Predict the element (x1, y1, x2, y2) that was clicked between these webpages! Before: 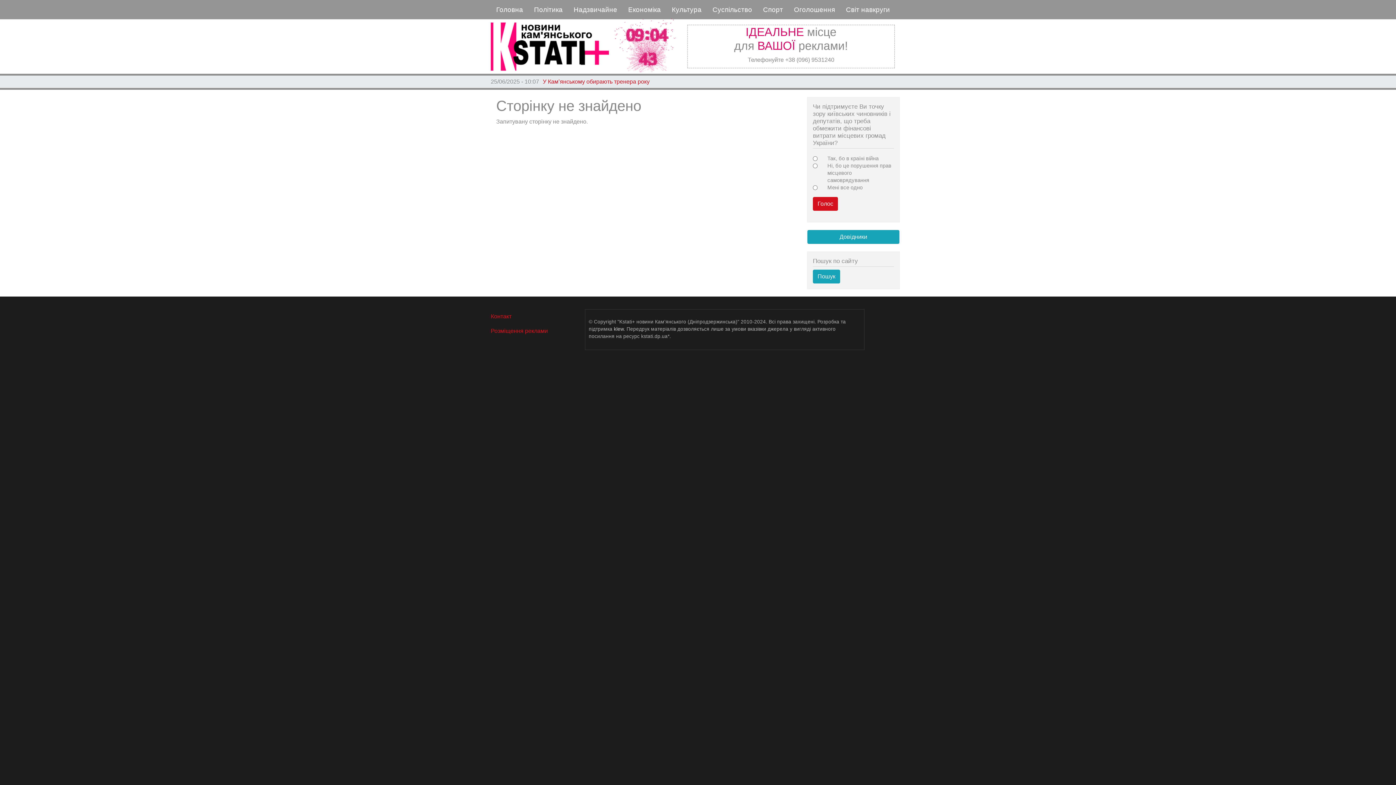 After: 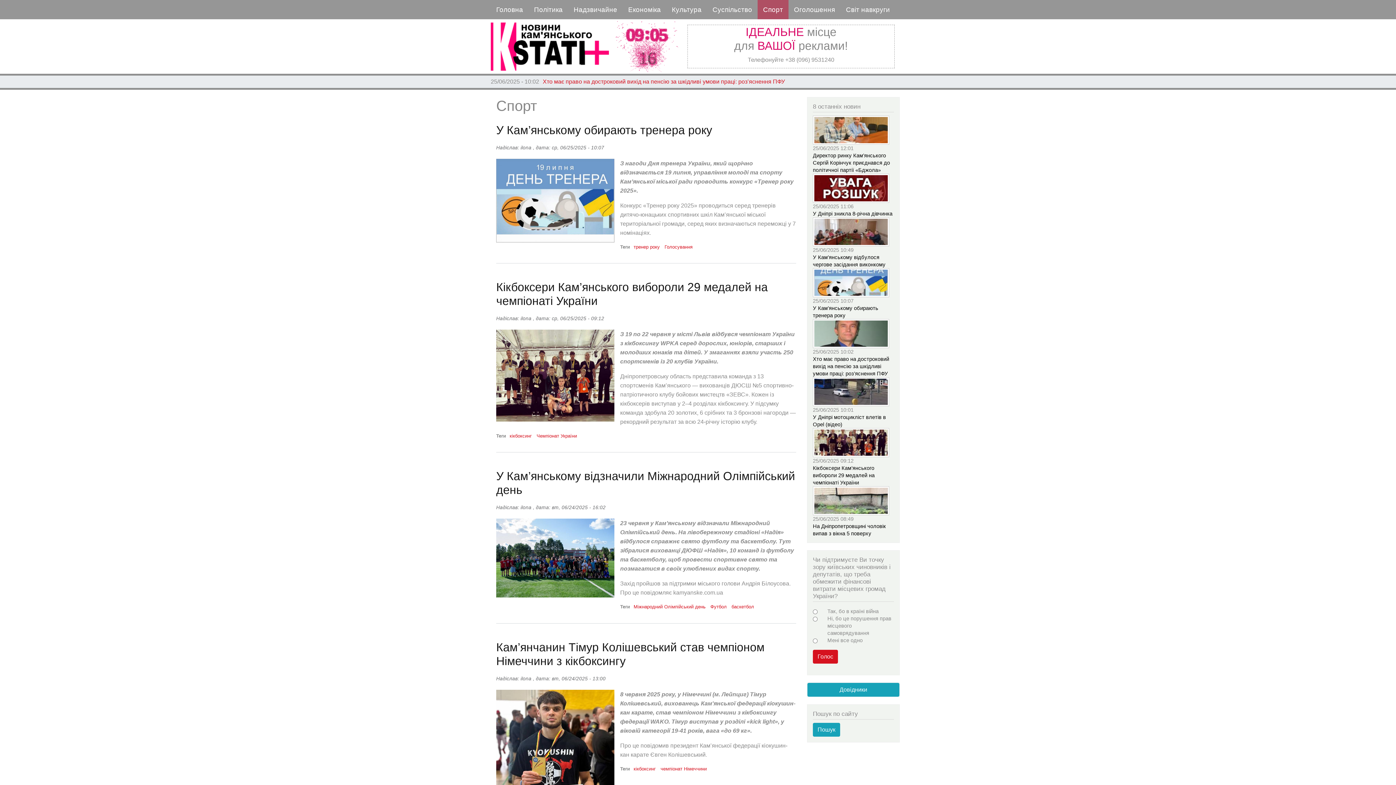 Action: label: Спорт bbox: (763, 1, 783, 17)